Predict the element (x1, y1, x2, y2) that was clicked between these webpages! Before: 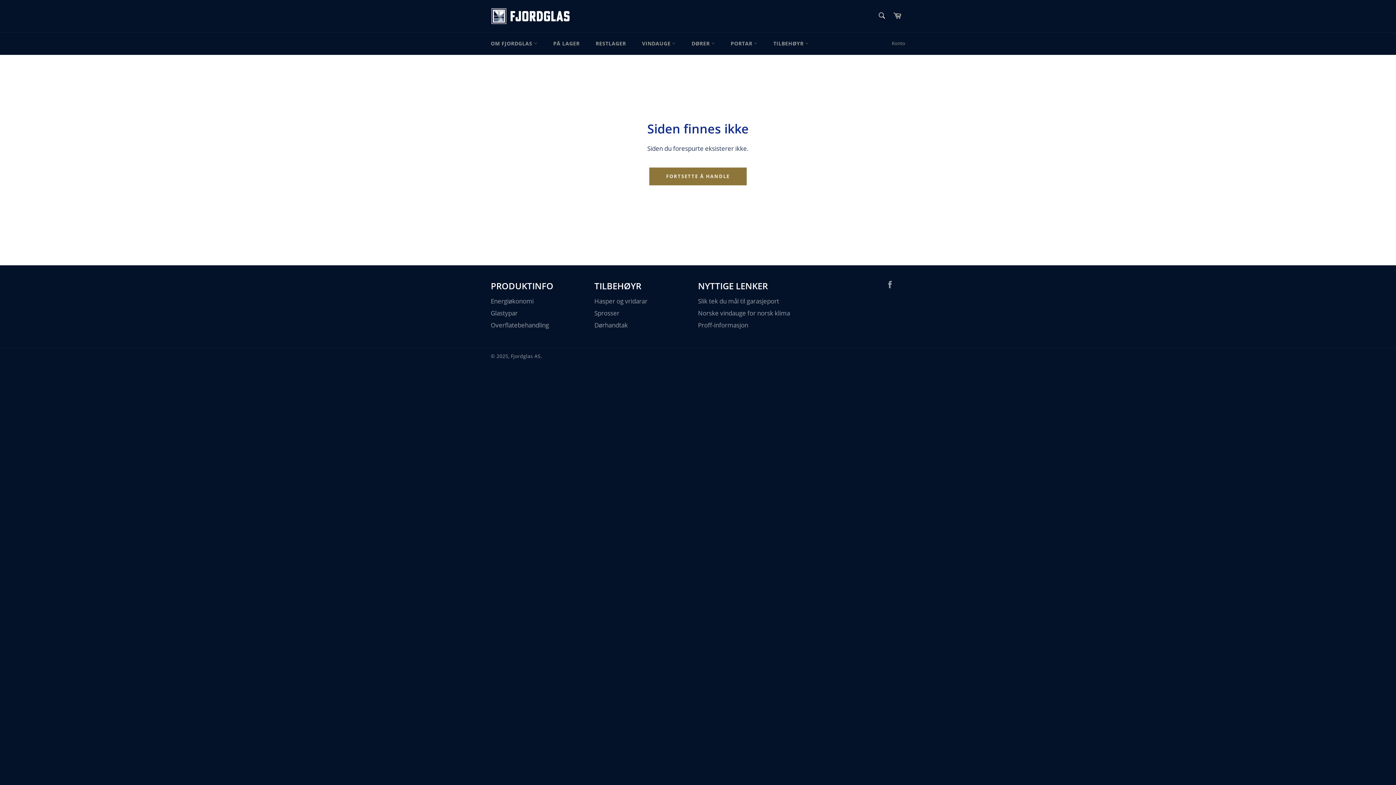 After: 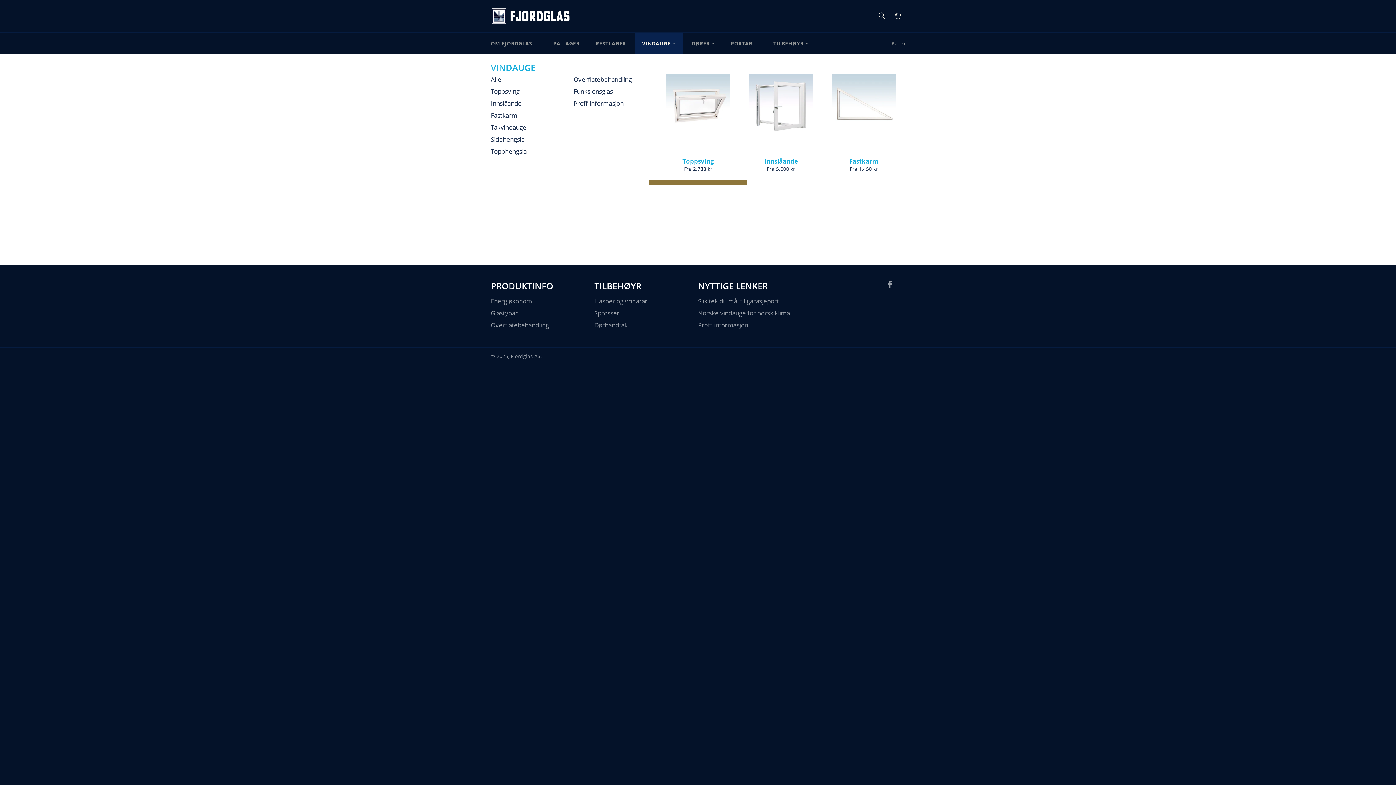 Action: bbox: (634, 32, 683, 54) label: VINDAUGE 